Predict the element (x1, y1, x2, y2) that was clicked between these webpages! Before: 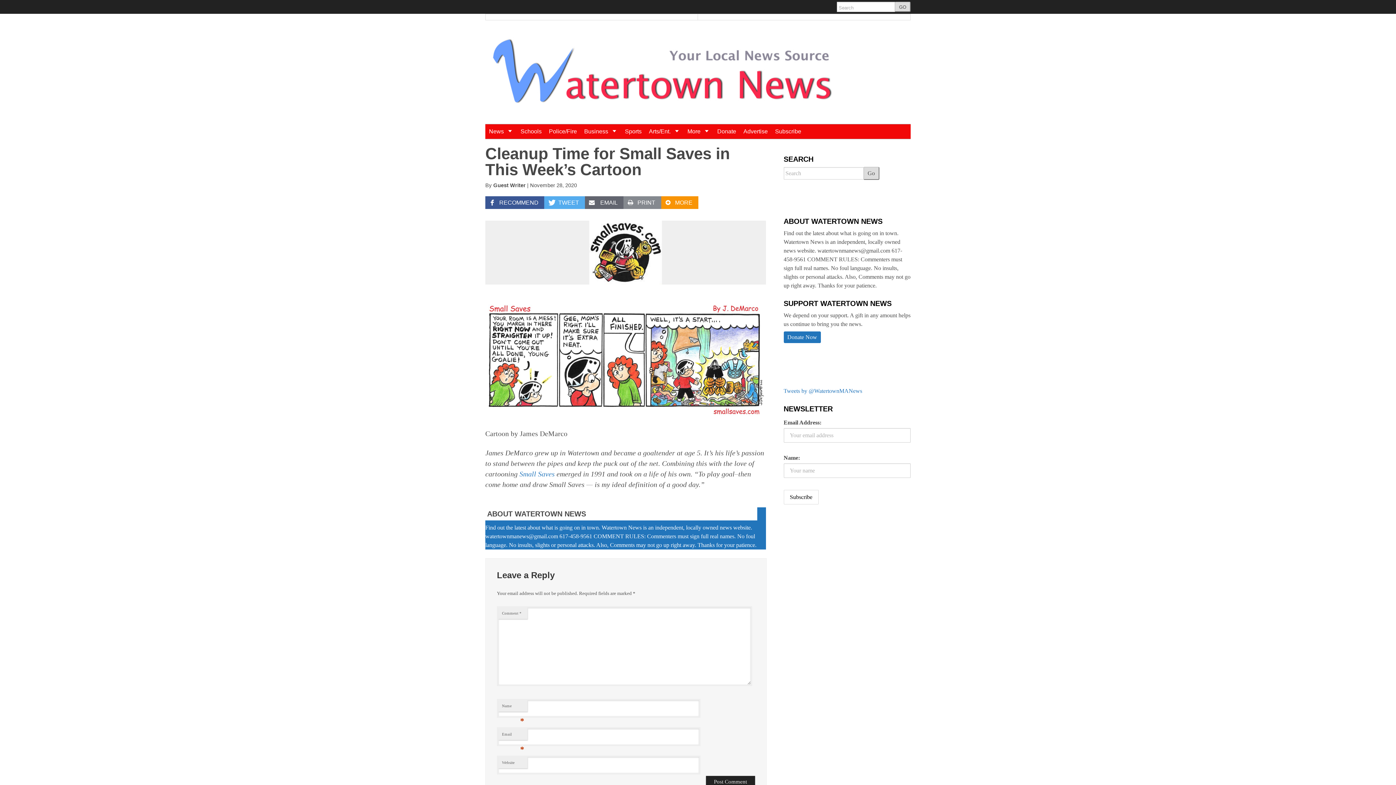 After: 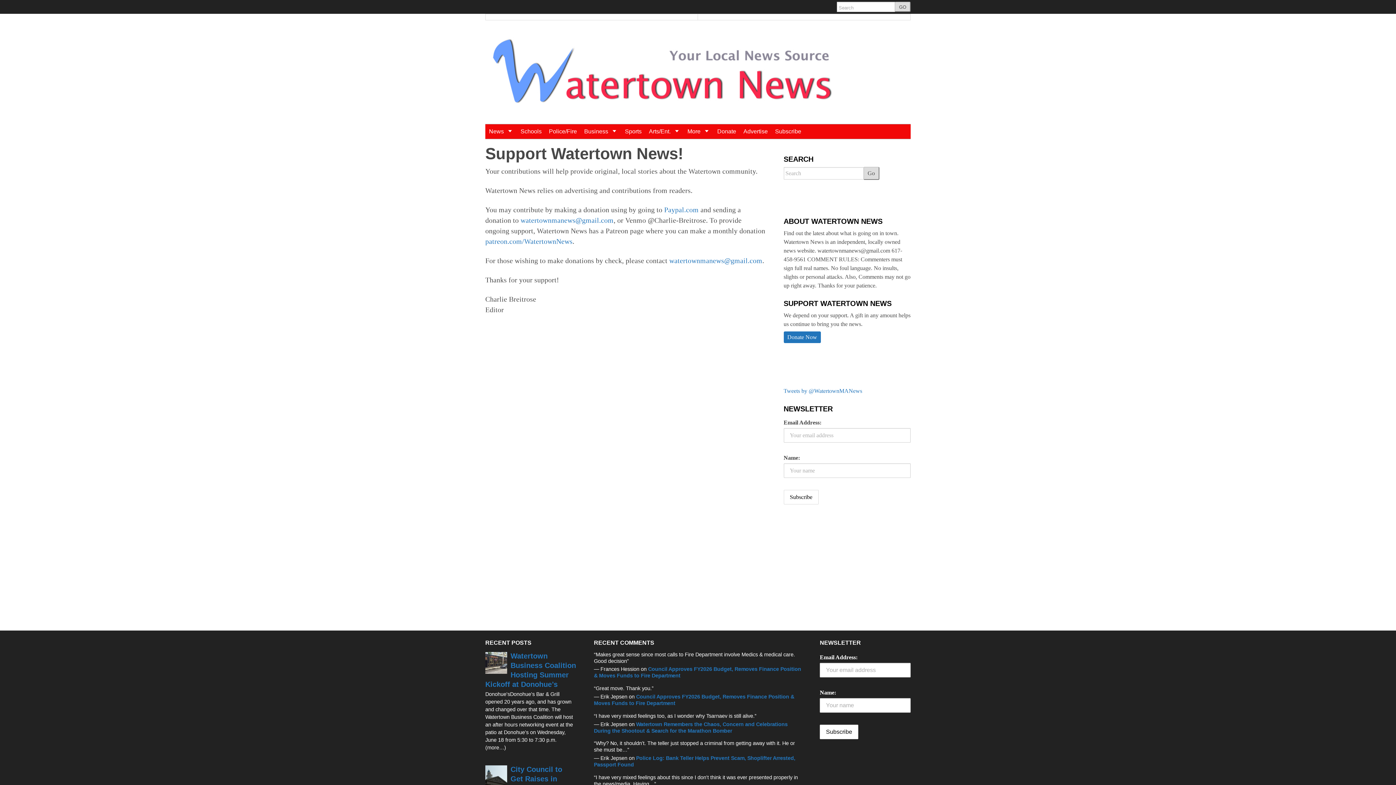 Action: bbox: (783, 331, 820, 343) label: Donate Now